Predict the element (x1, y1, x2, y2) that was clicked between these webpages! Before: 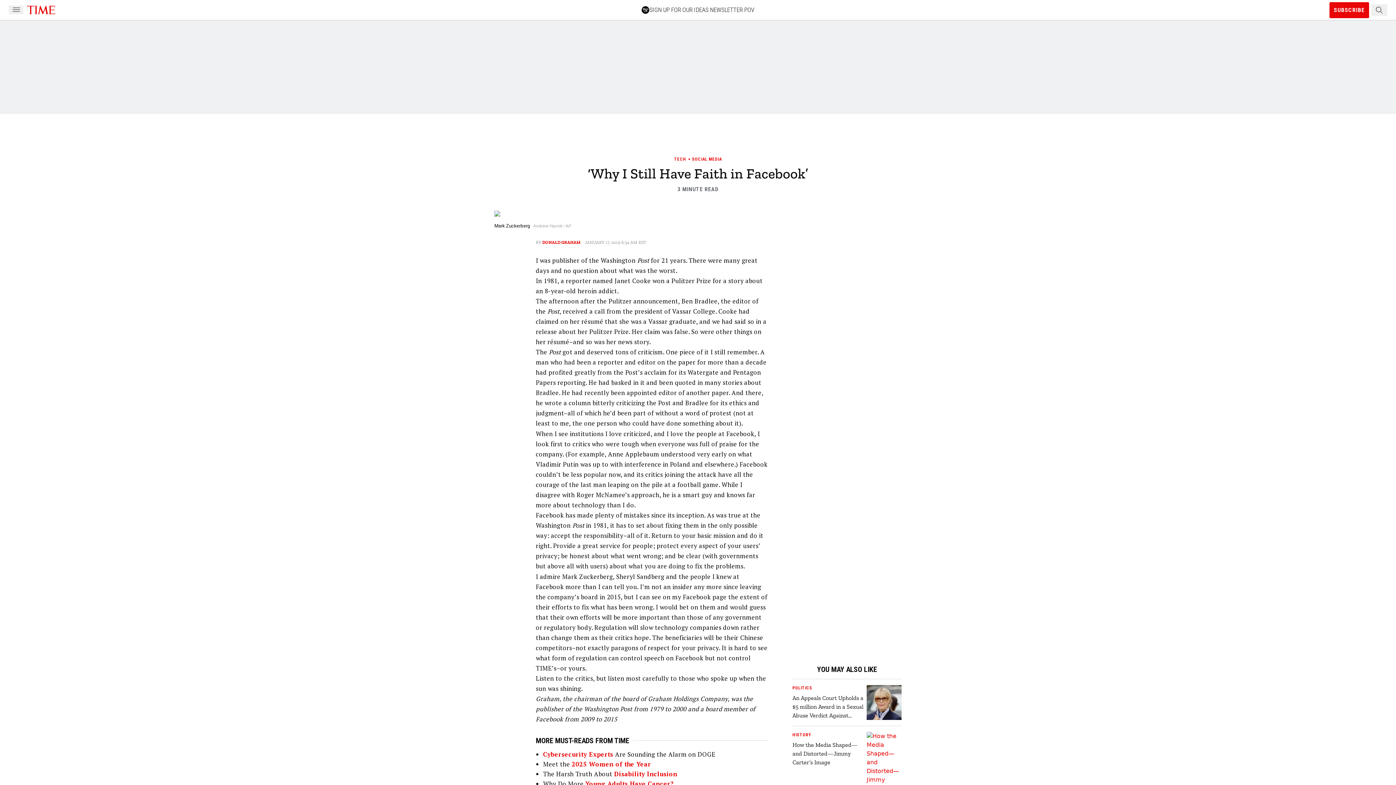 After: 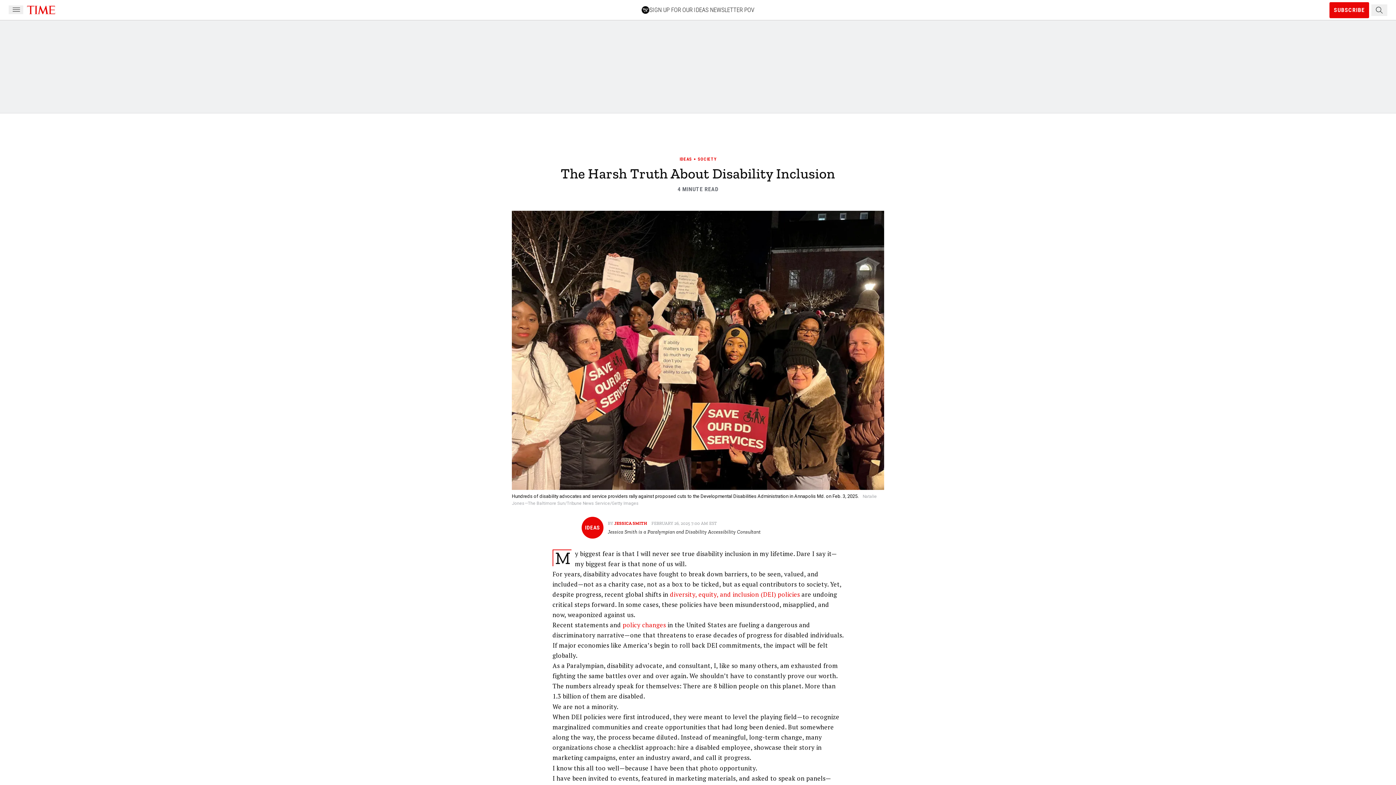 Action: label: Disability Inclusion bbox: (614, 770, 677, 778)